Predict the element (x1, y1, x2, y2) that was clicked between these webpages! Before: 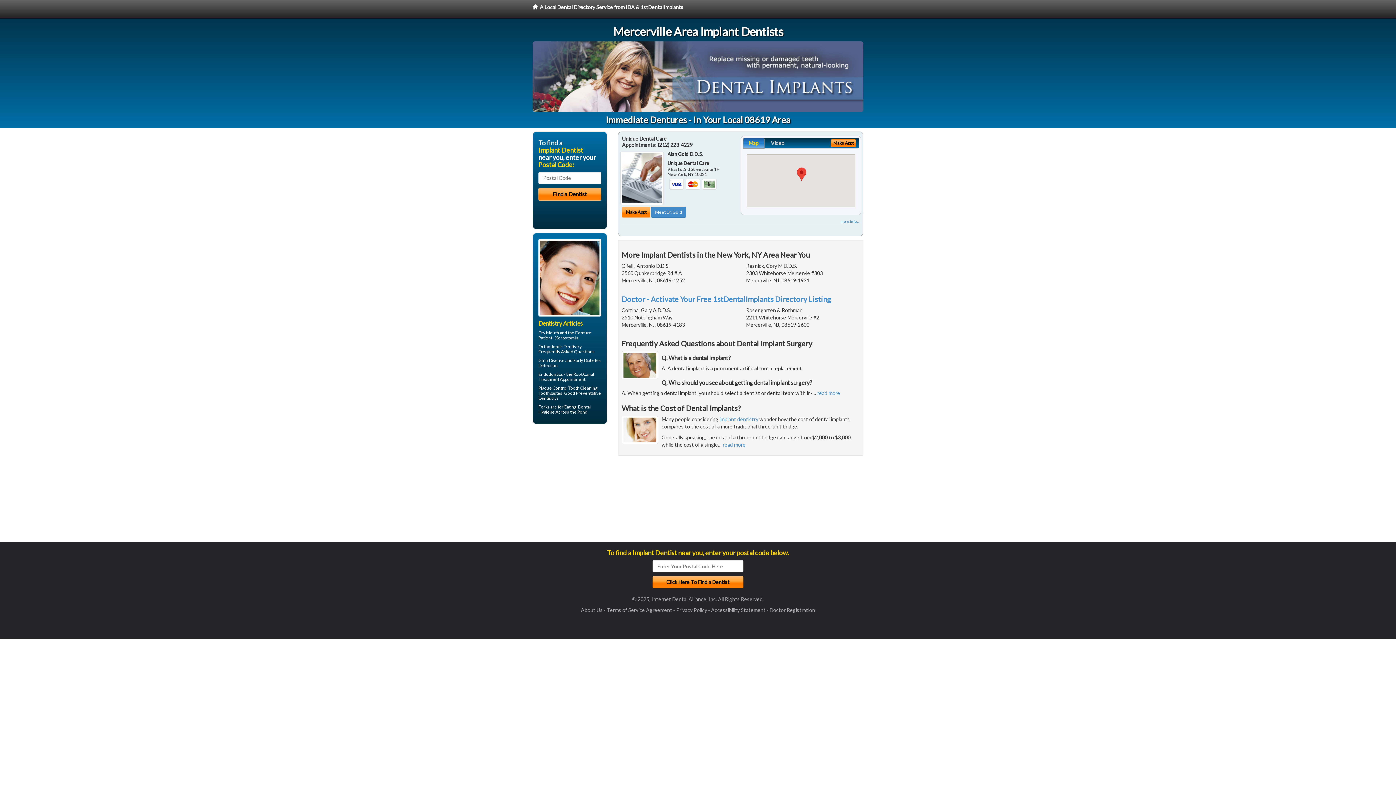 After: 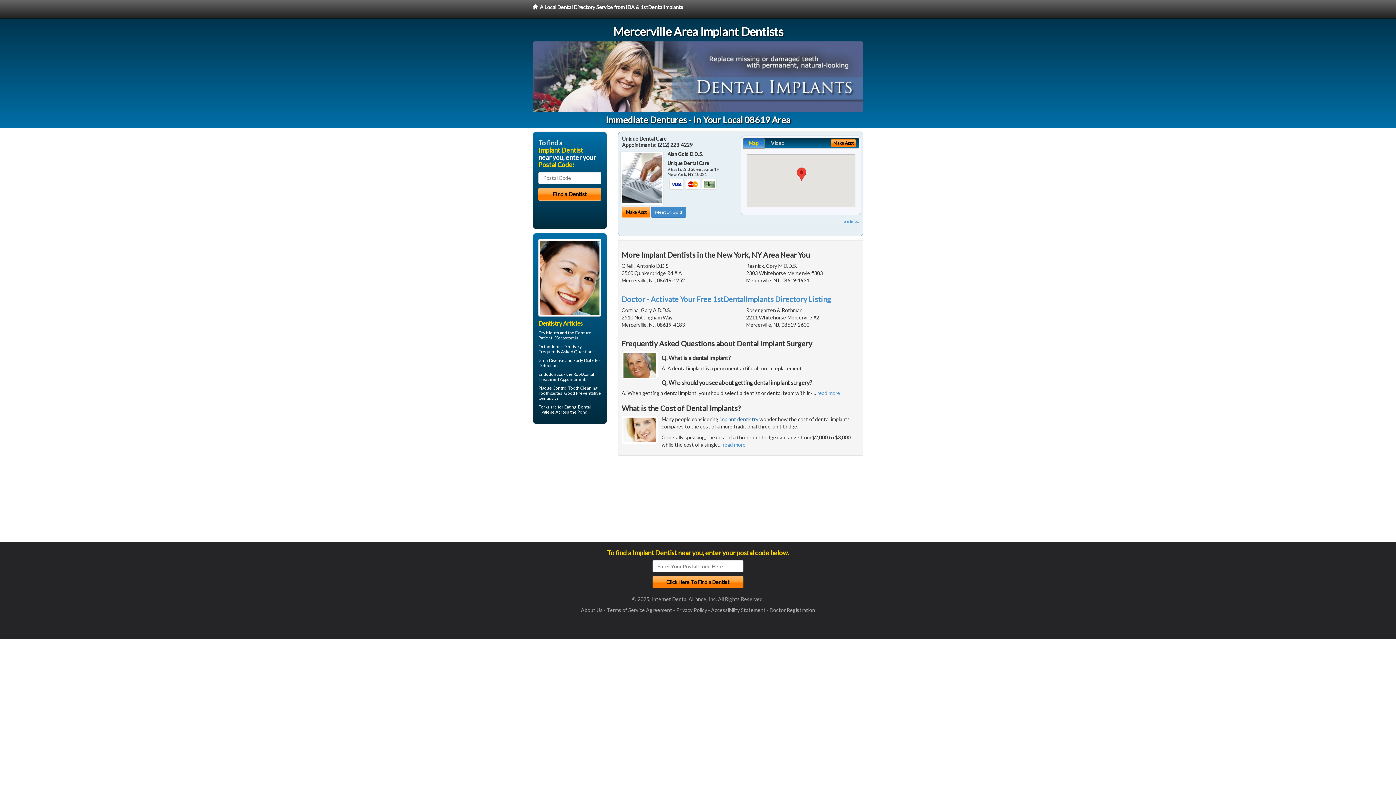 Action: label: implant dentistry bbox: (719, 416, 758, 422)